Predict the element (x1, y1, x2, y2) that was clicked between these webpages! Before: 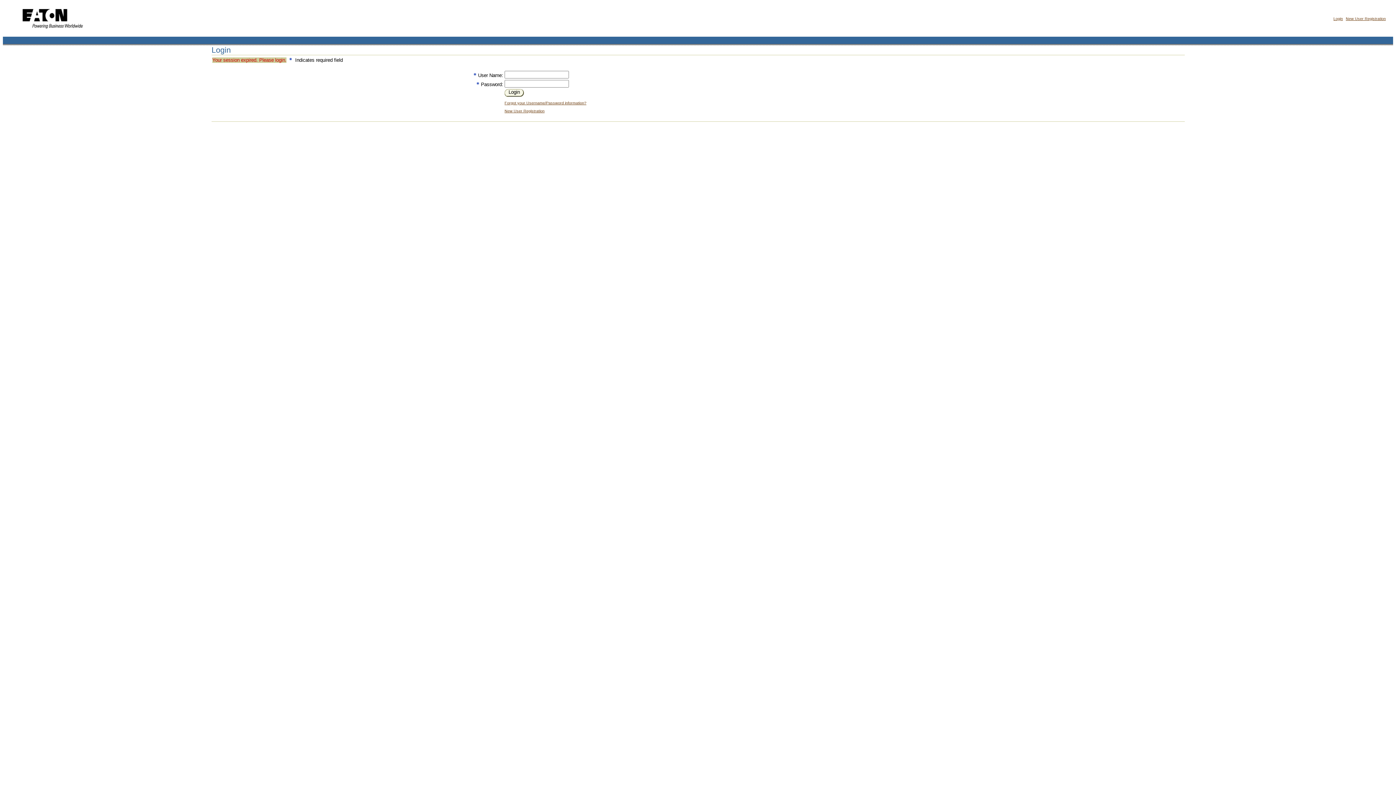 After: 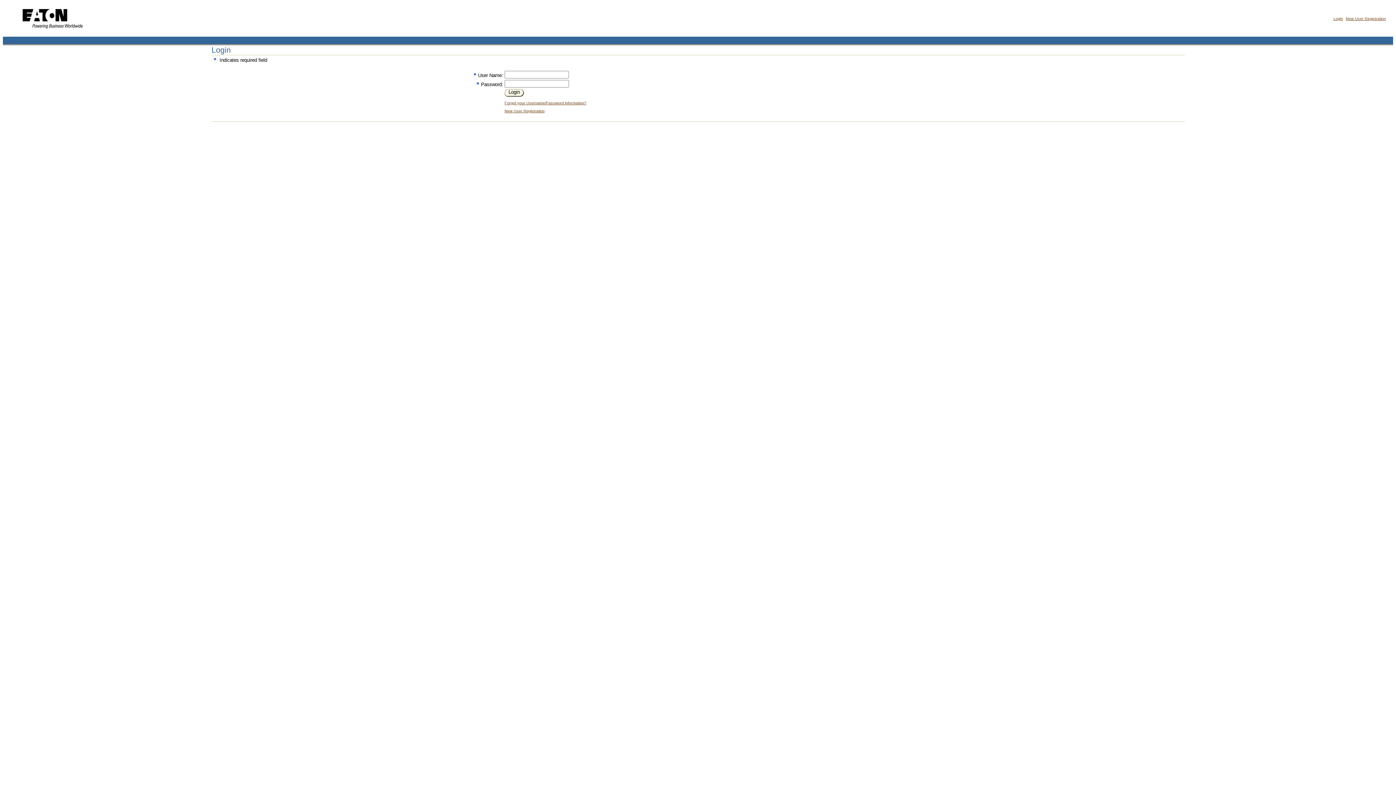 Action: label: Login bbox: (508, 89, 520, 94)